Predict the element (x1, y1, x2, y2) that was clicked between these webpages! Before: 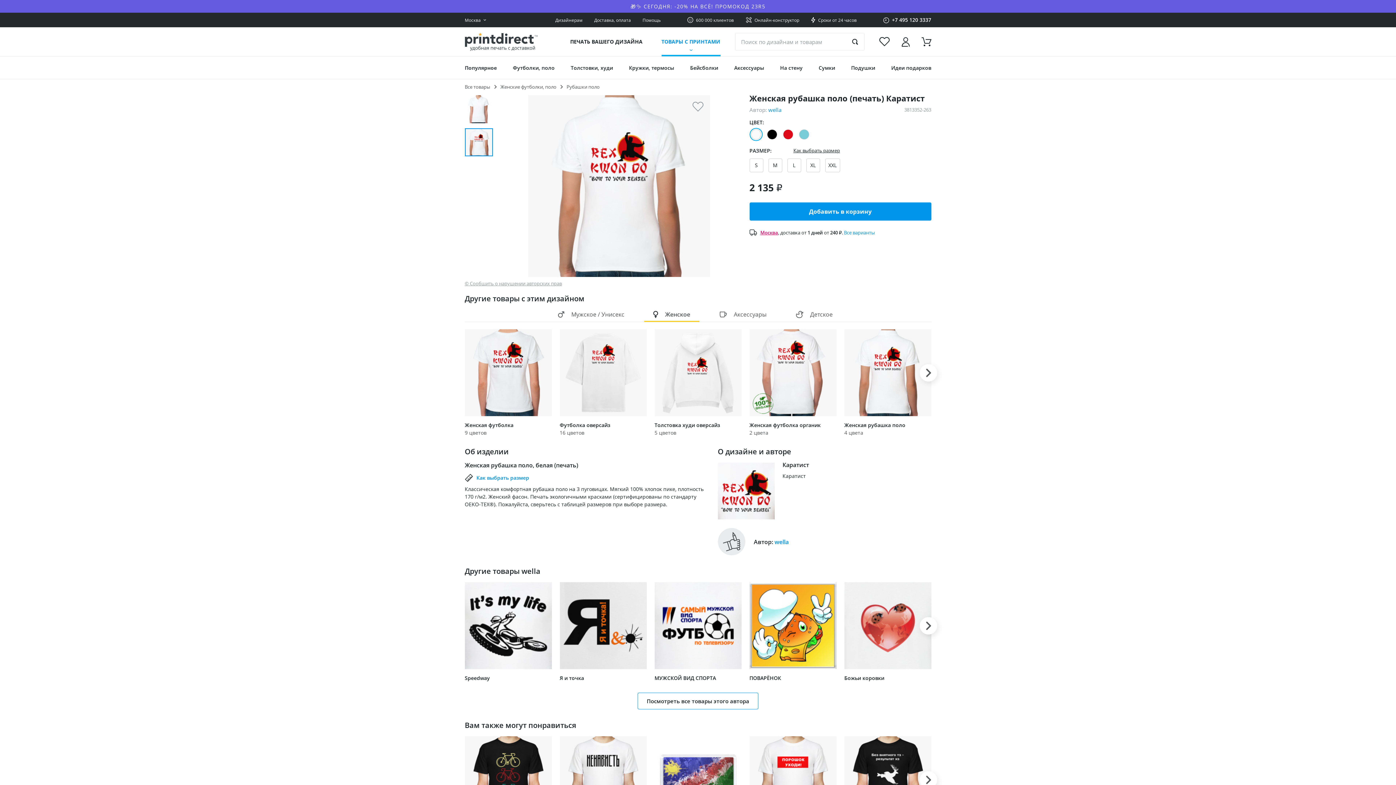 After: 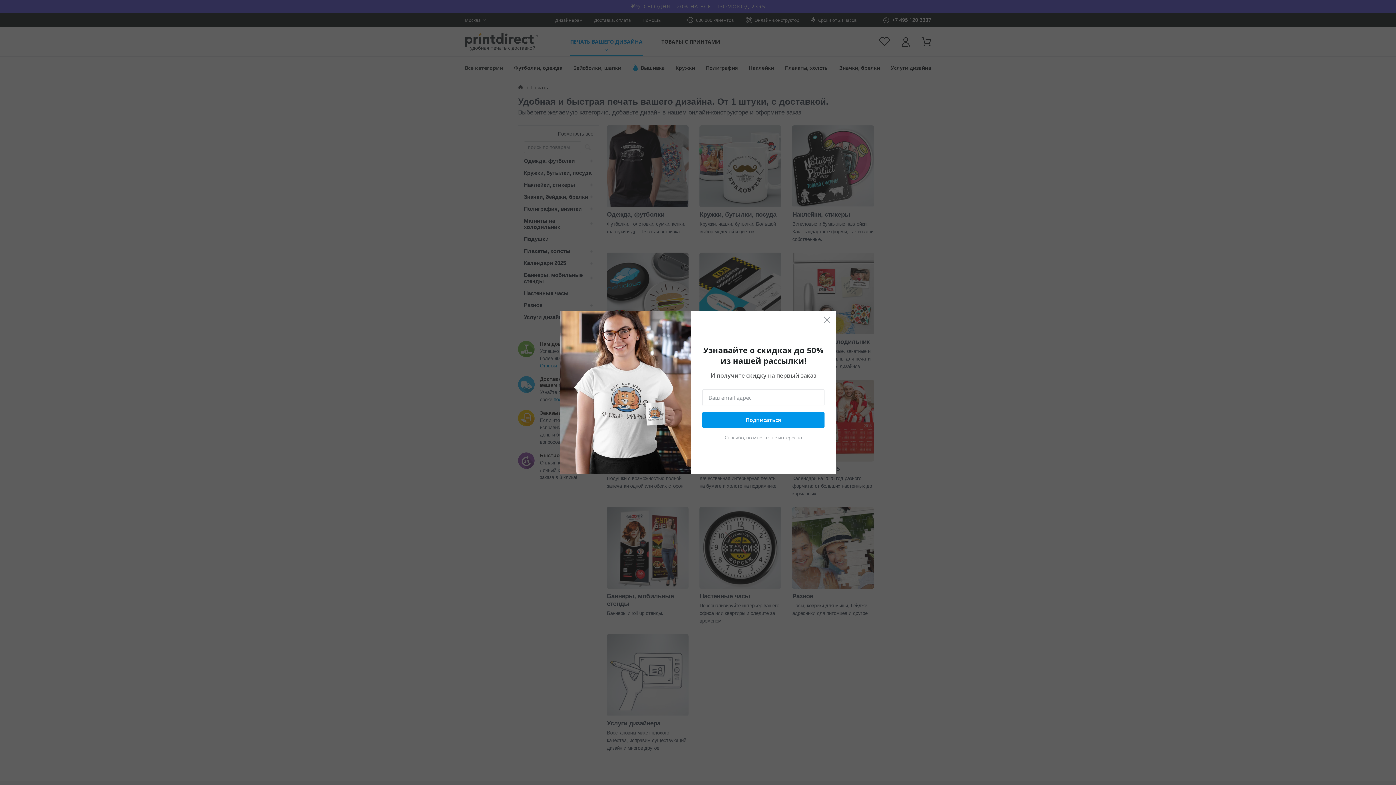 Action: label: ПЕЧАТЬ ВАШЕГО ДИЗАЙНА bbox: (570, 27, 642, 56)